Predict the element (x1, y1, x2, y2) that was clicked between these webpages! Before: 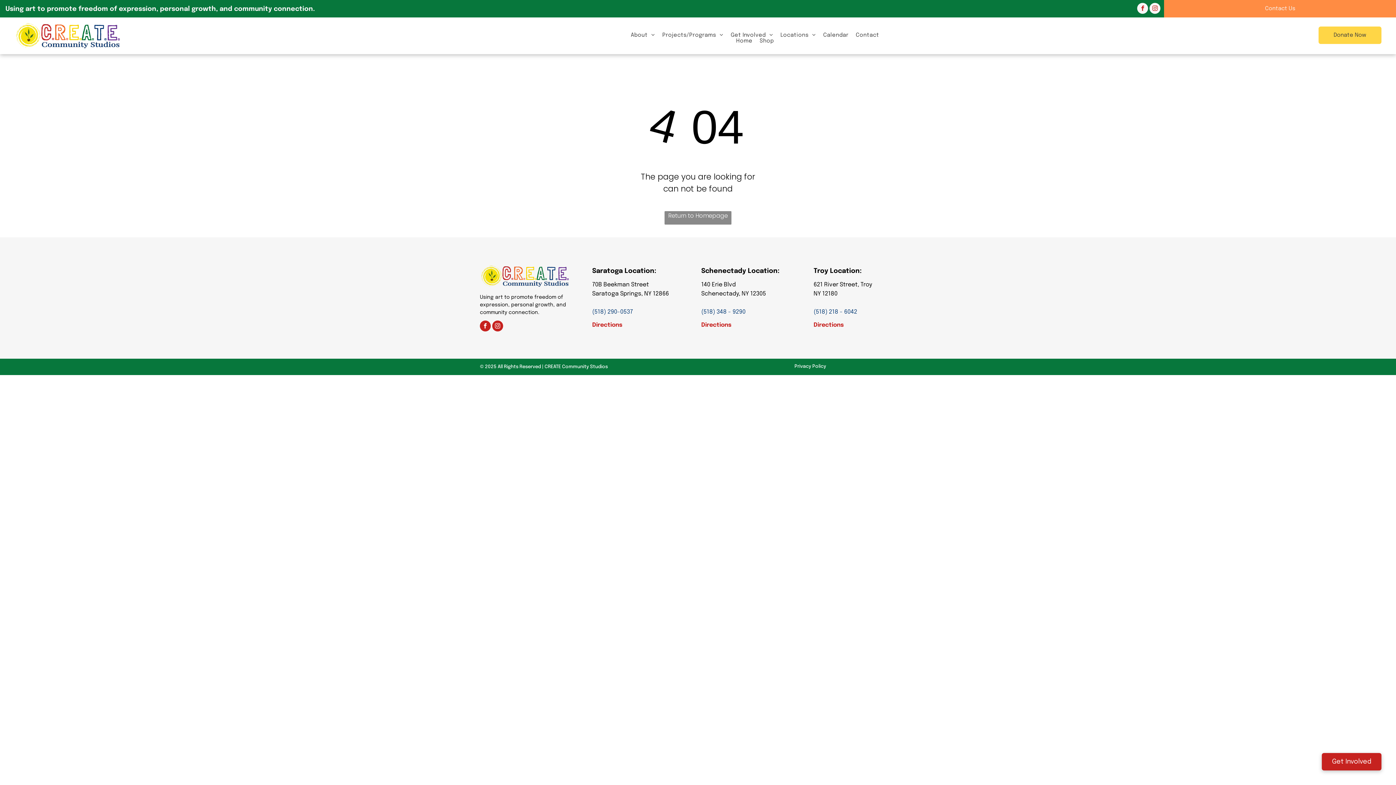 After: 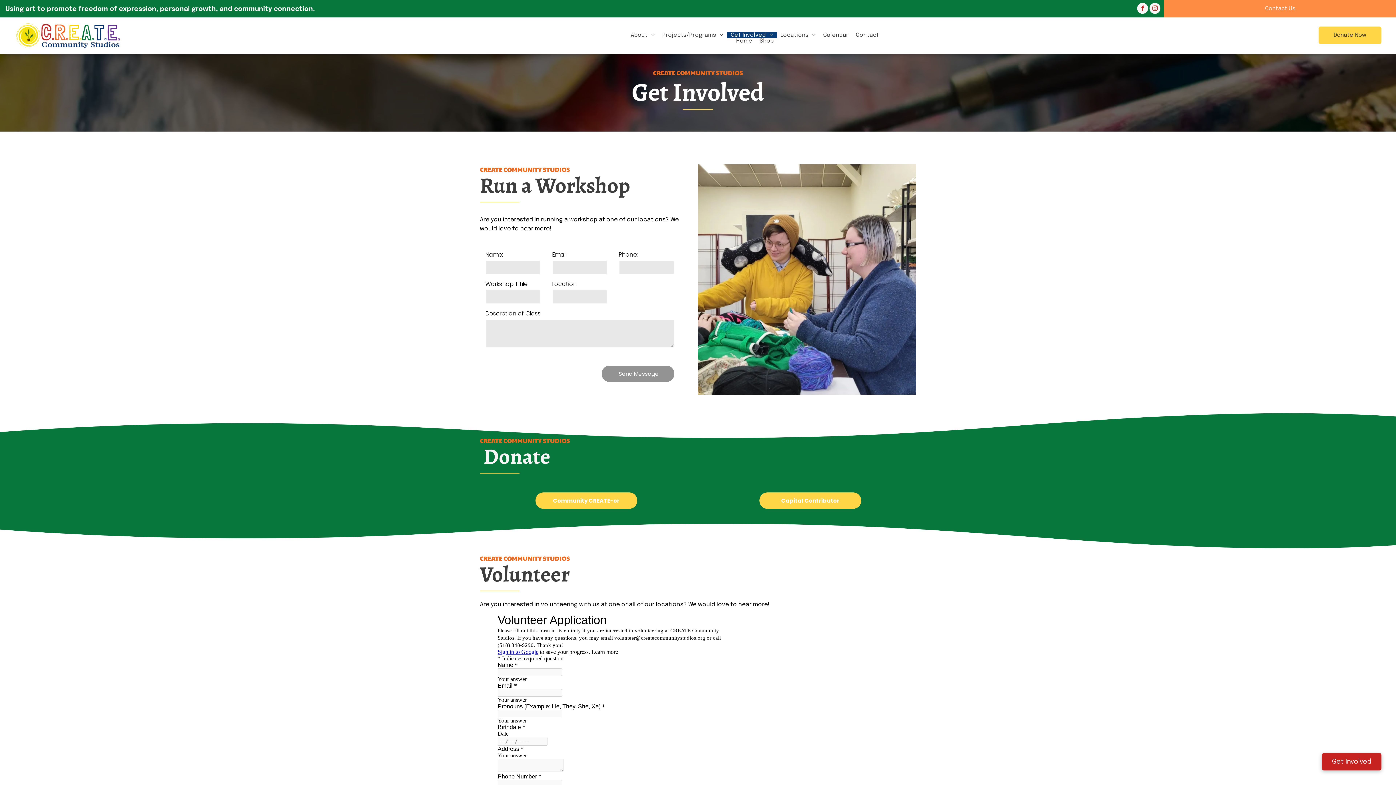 Action: label: Get Involved bbox: (727, 32, 777, 38)